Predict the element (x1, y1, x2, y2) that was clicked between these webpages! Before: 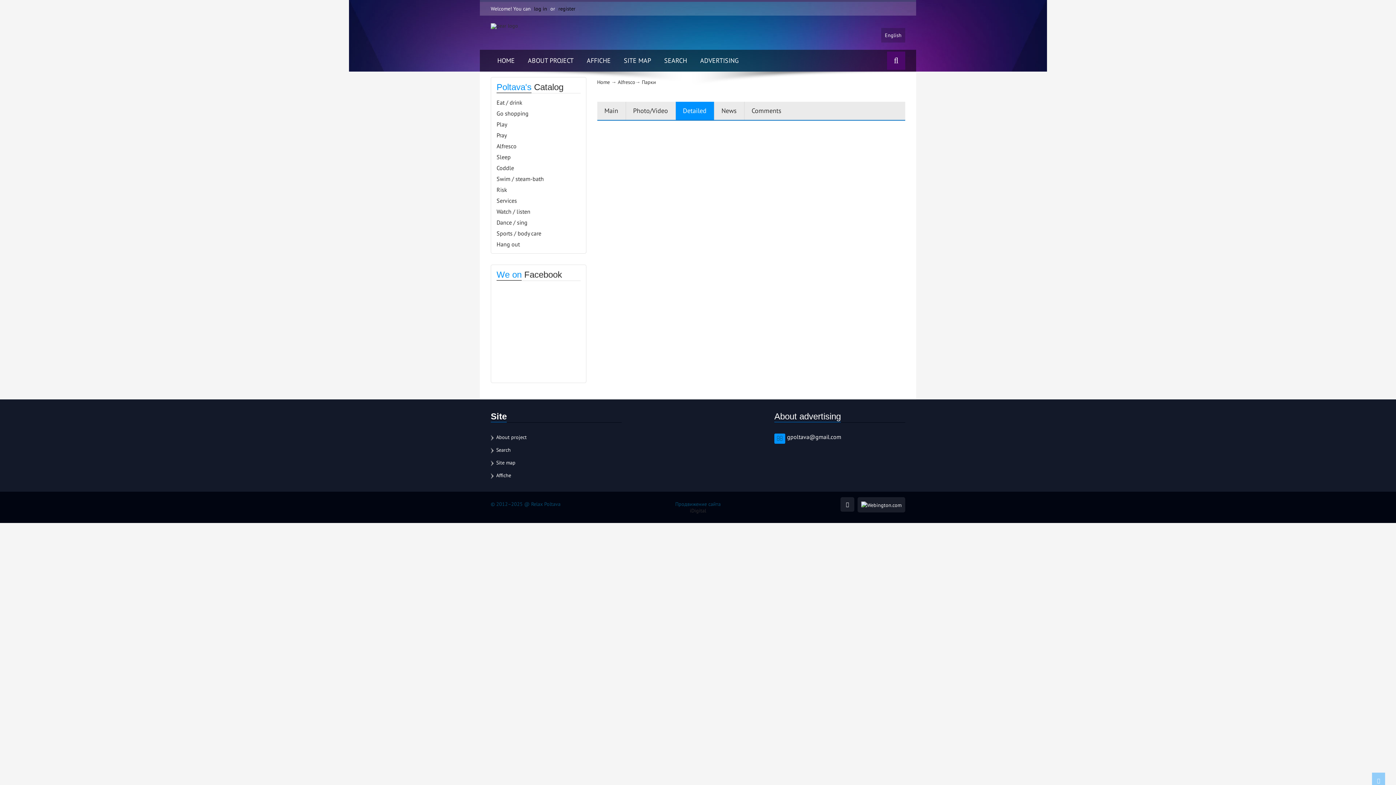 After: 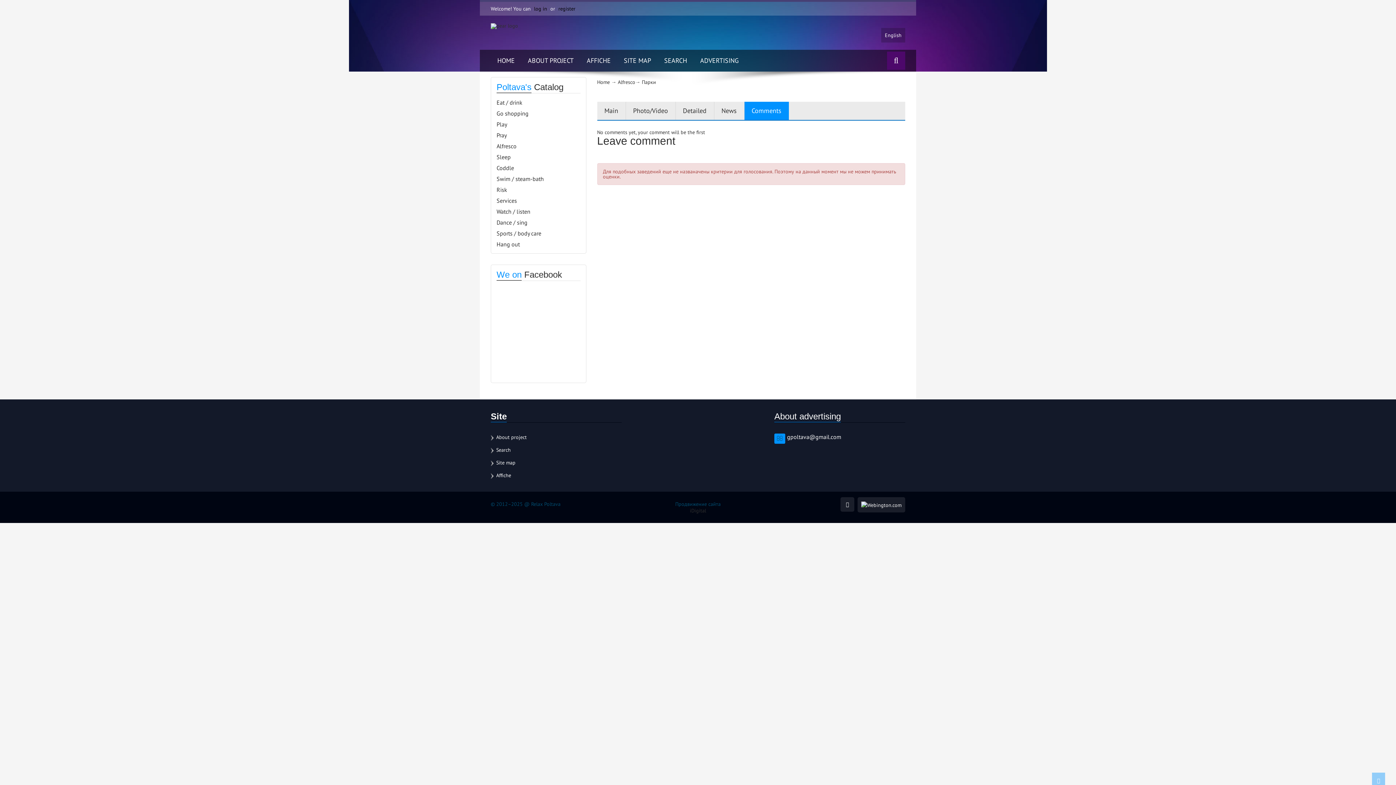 Action: bbox: (744, 101, 788, 120) label: Comments